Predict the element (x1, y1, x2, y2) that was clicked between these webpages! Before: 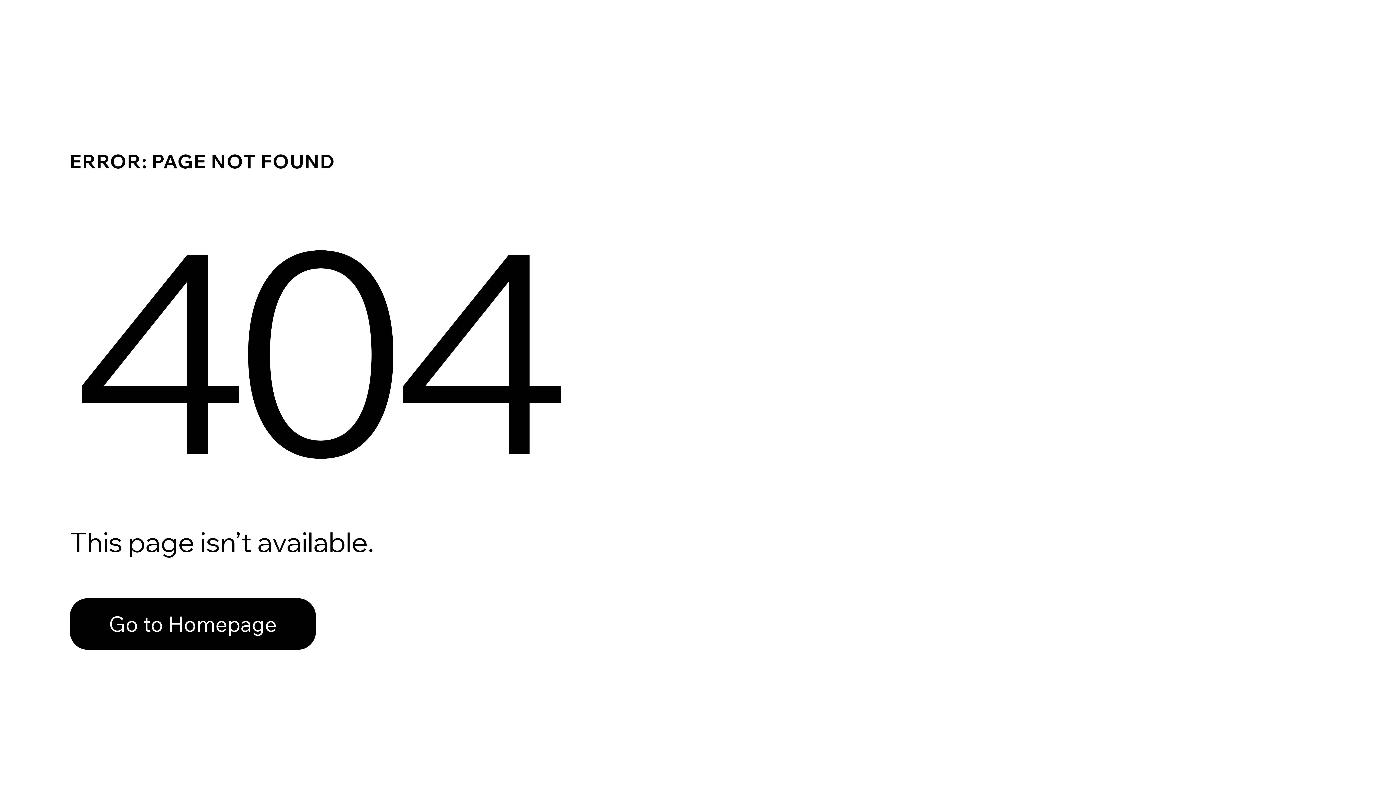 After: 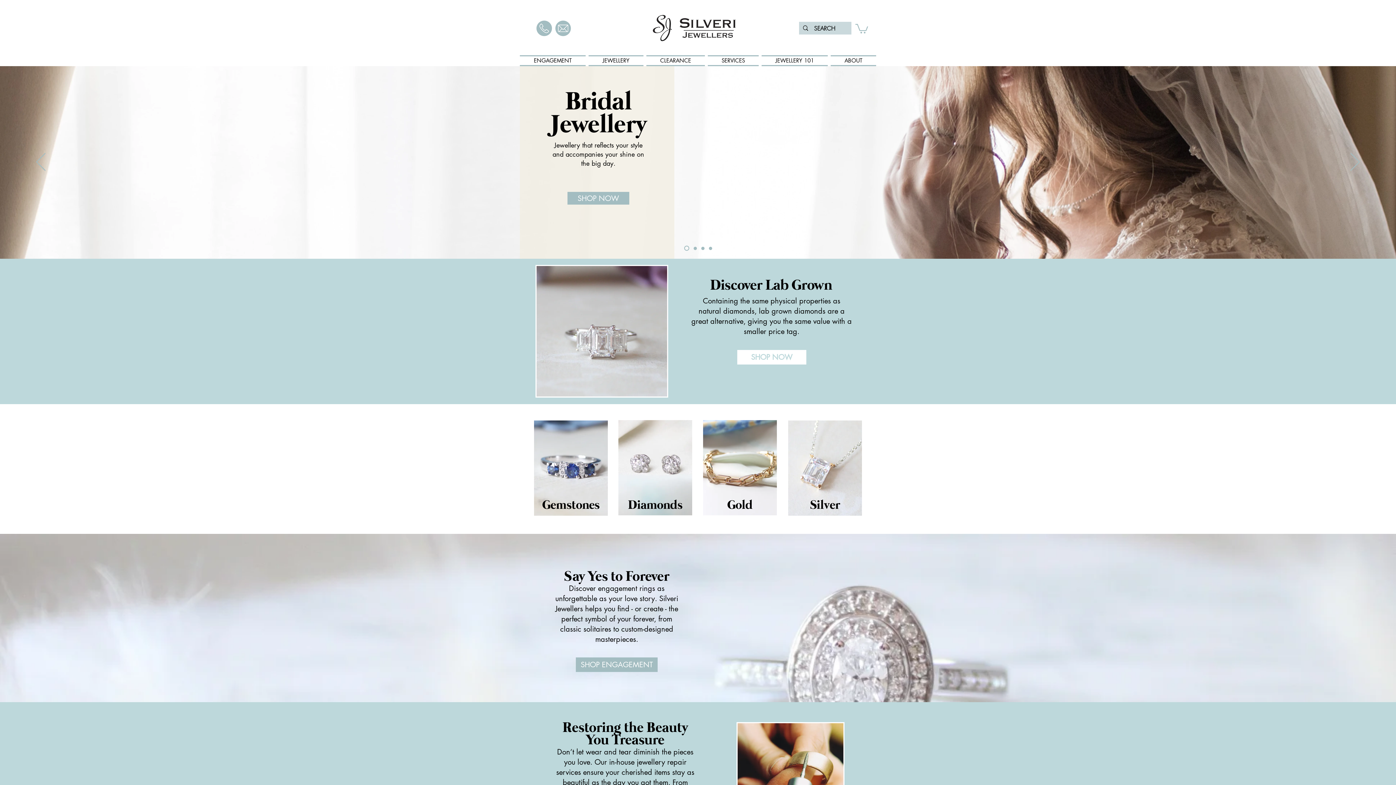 Action: label: Go to Homepage bbox: (69, 582, 768, 659)